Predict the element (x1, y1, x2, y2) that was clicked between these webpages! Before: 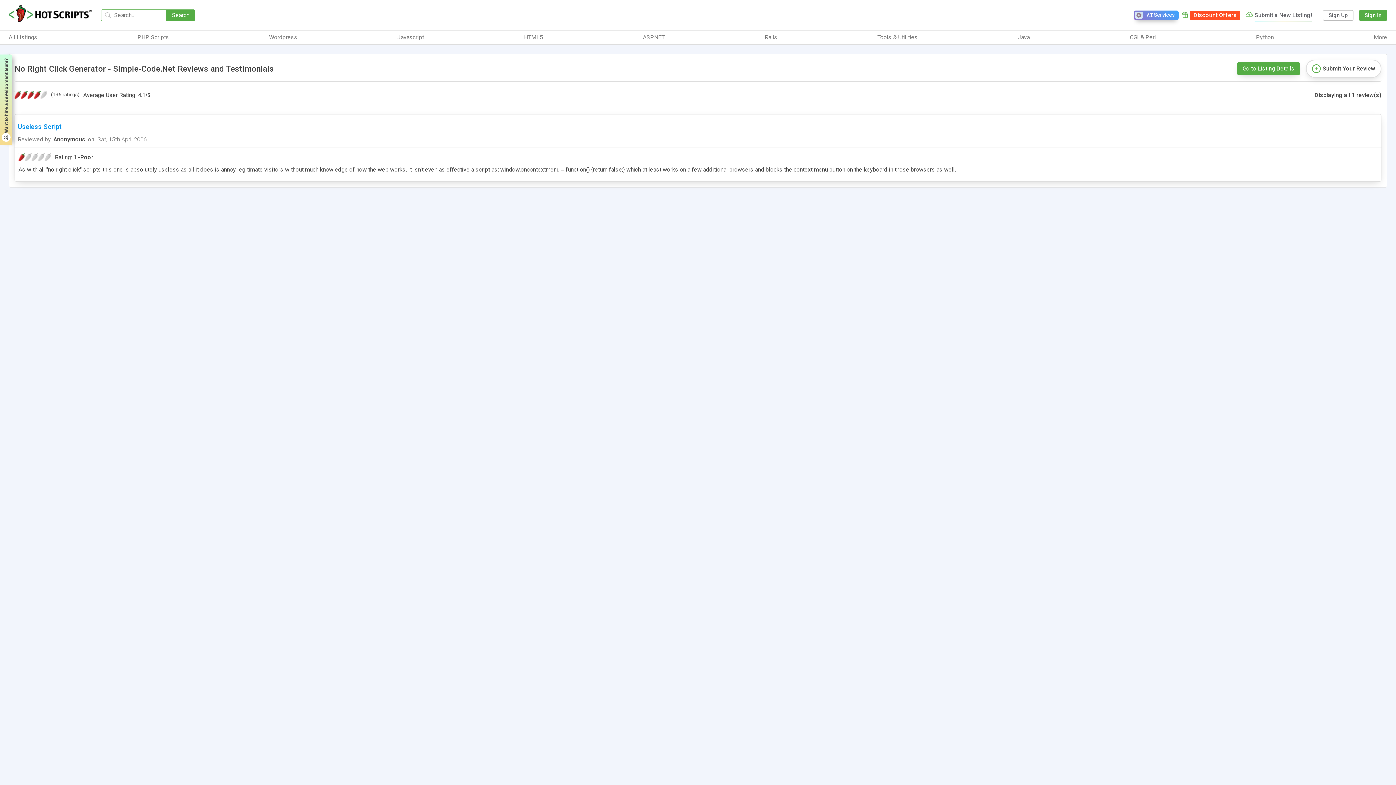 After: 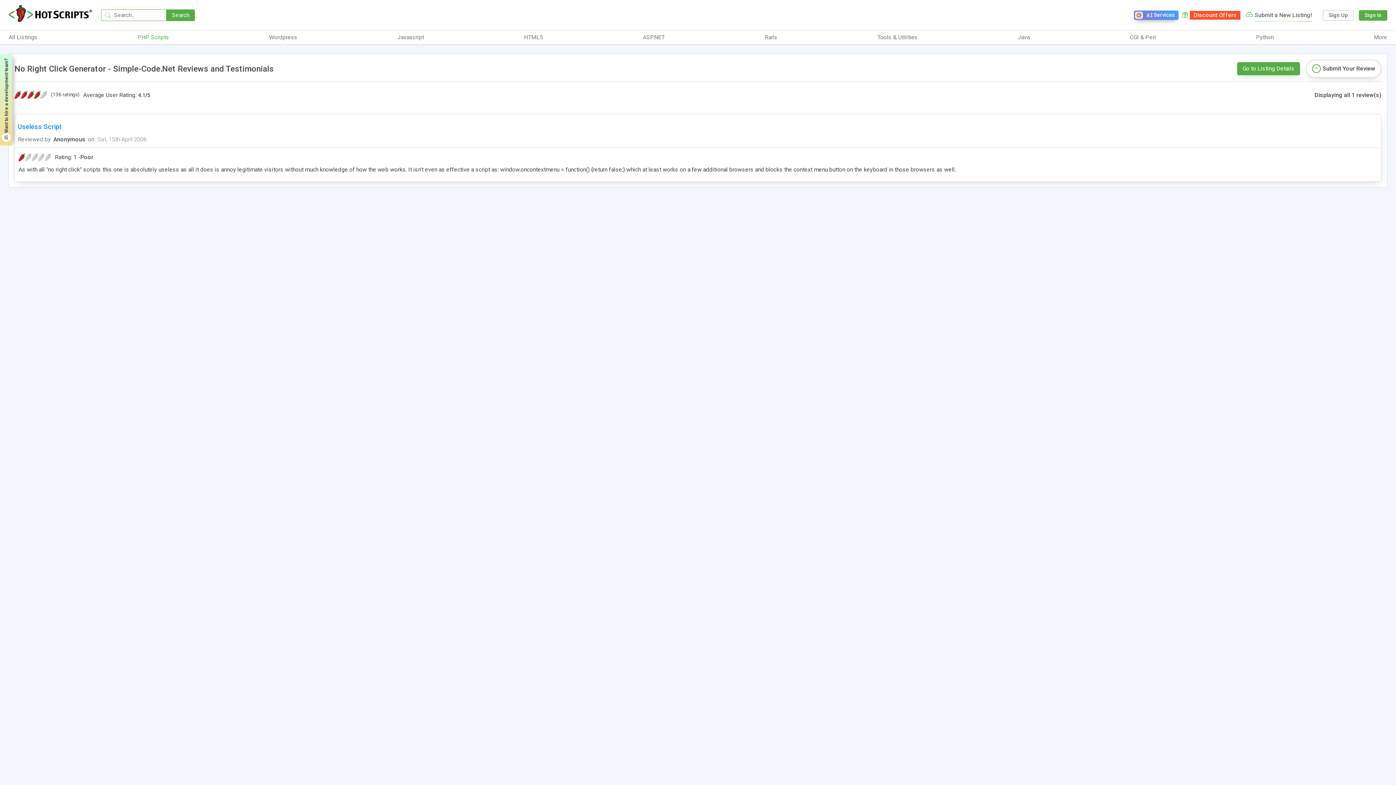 Action: label: PHP Scripts bbox: (137, 33, 169, 41)